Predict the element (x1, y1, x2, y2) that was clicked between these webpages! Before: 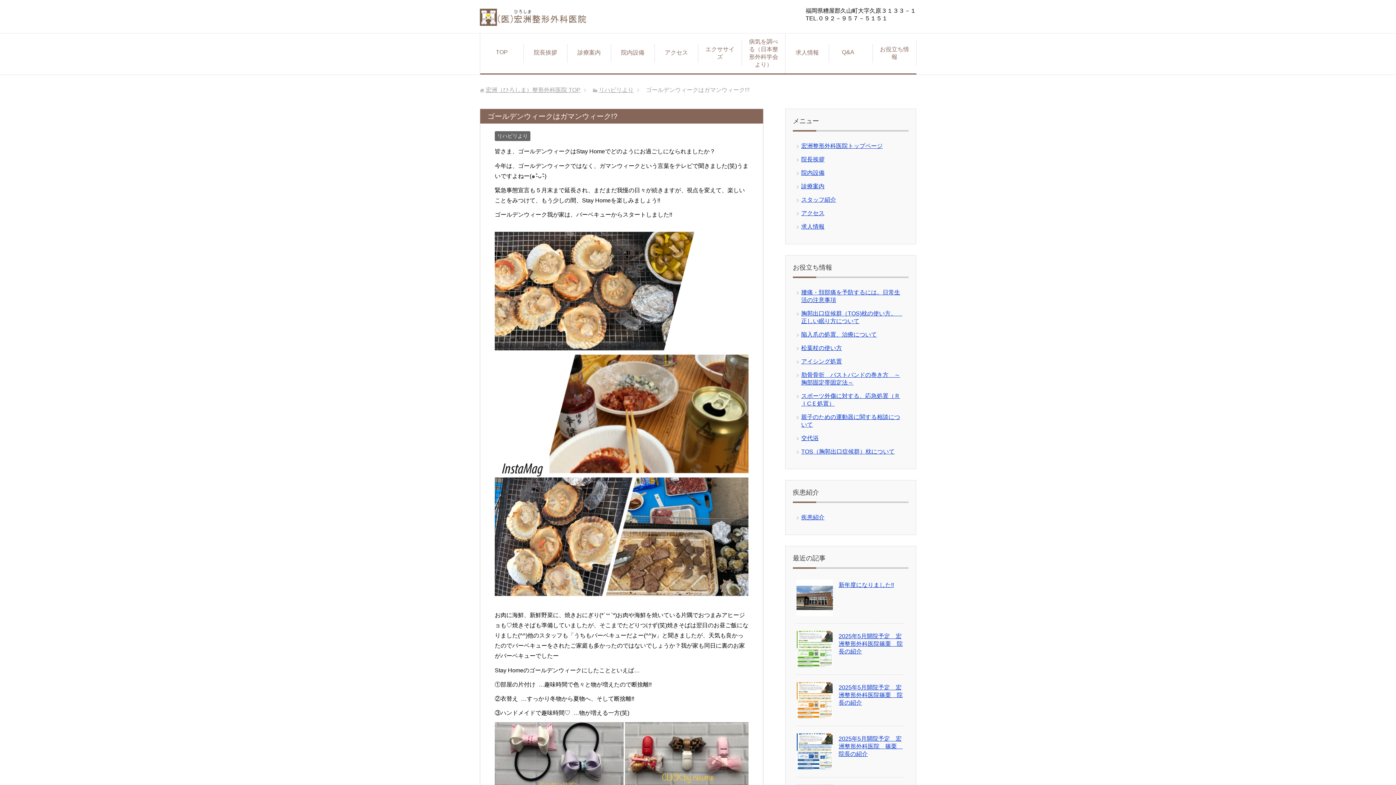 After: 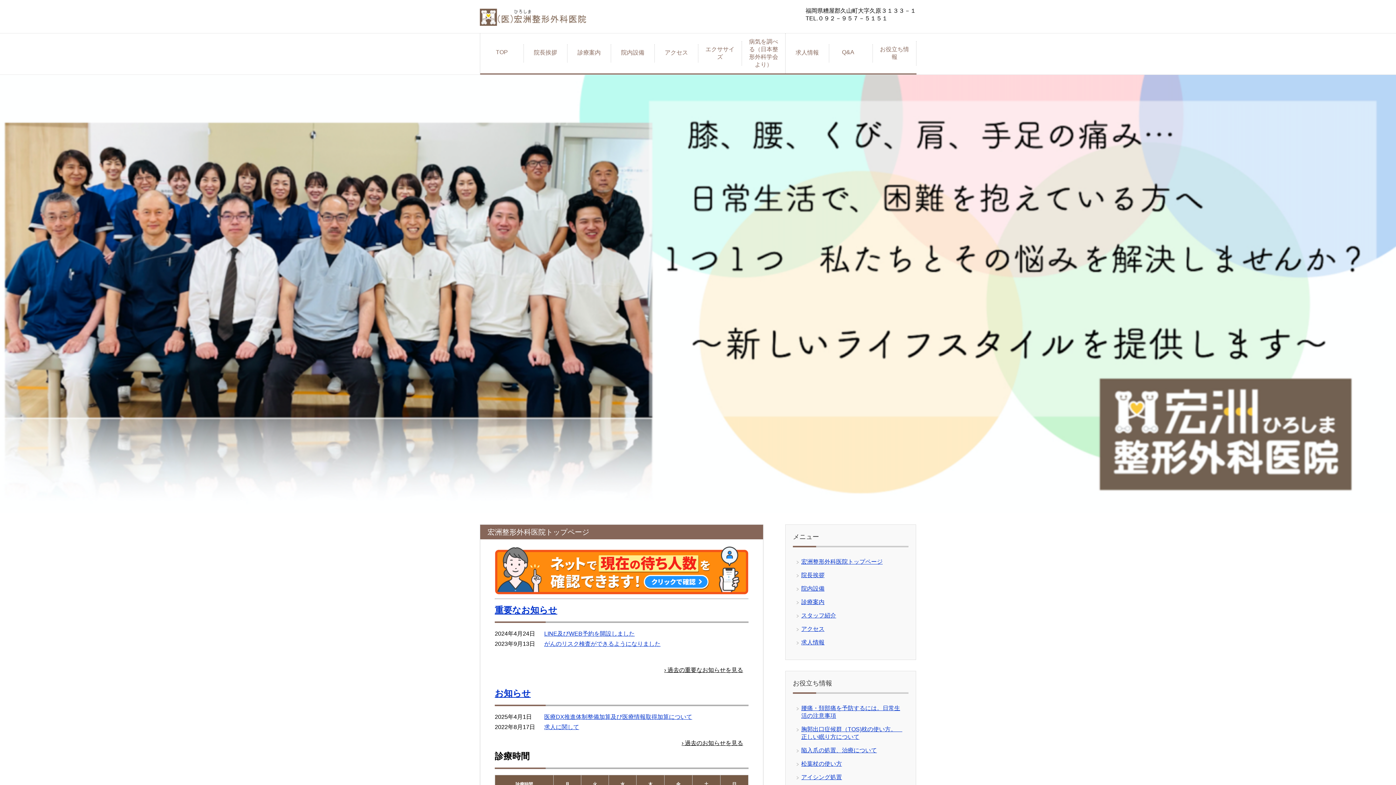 Action: label: TOP bbox: (480, 44, 524, 62)